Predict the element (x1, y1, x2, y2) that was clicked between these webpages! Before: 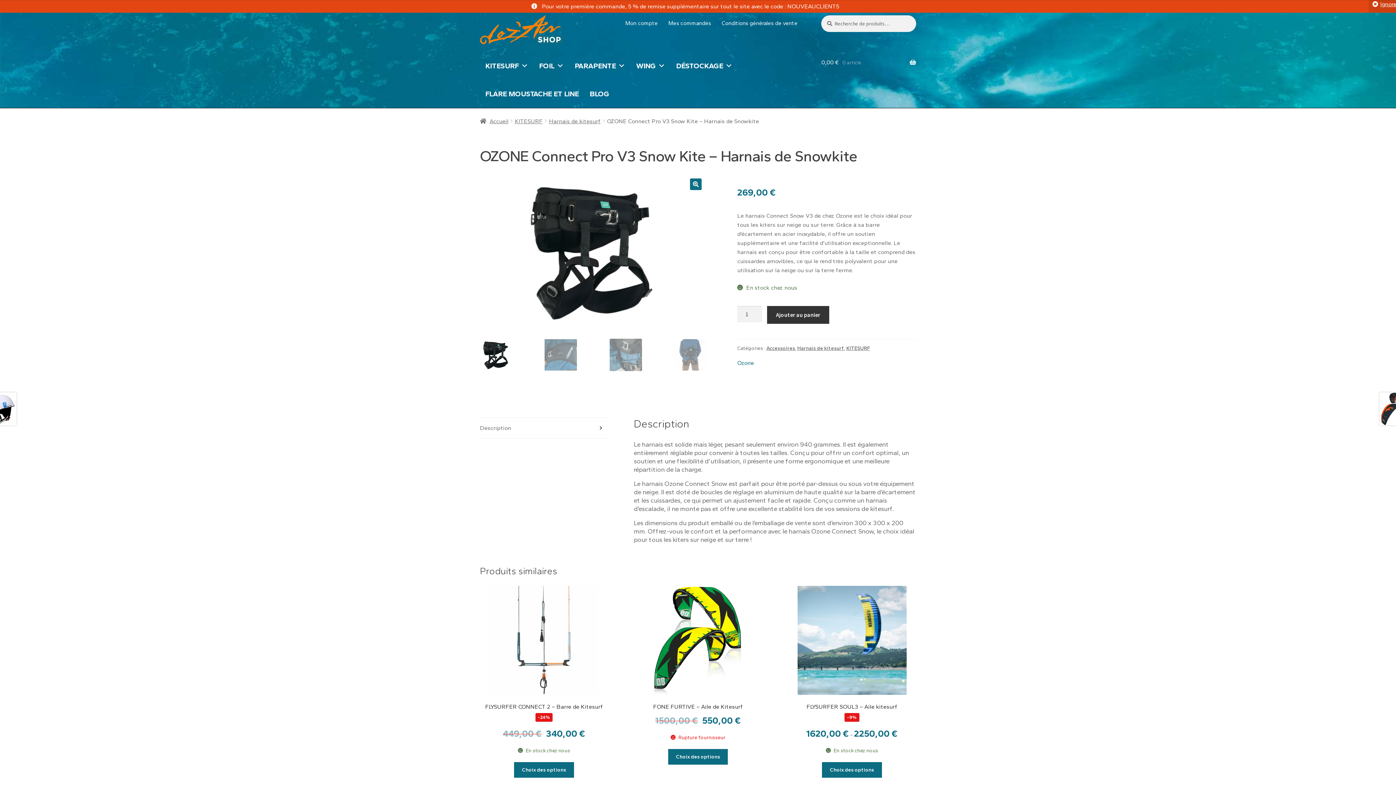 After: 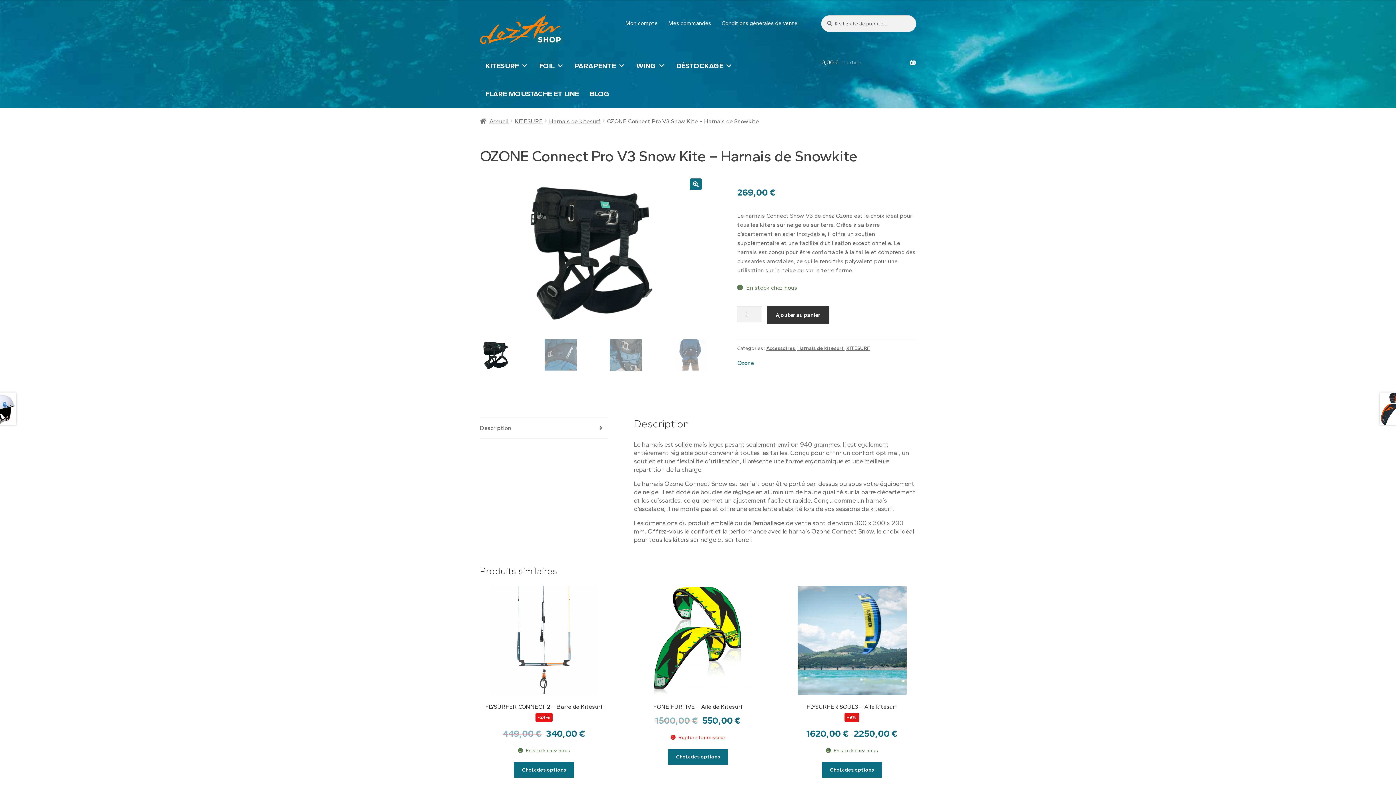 Action: bbox: (1369, -4, 1402, 12) label: Ignorer